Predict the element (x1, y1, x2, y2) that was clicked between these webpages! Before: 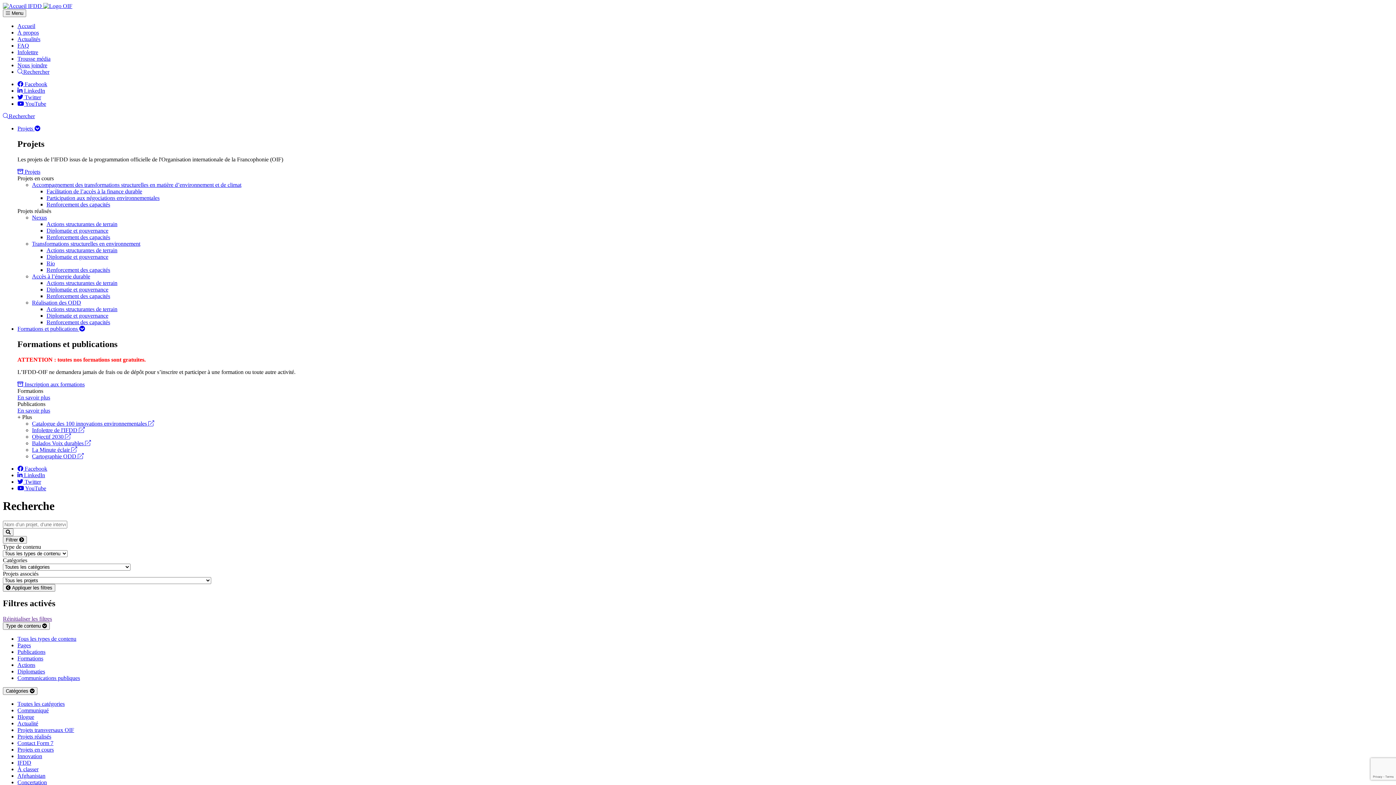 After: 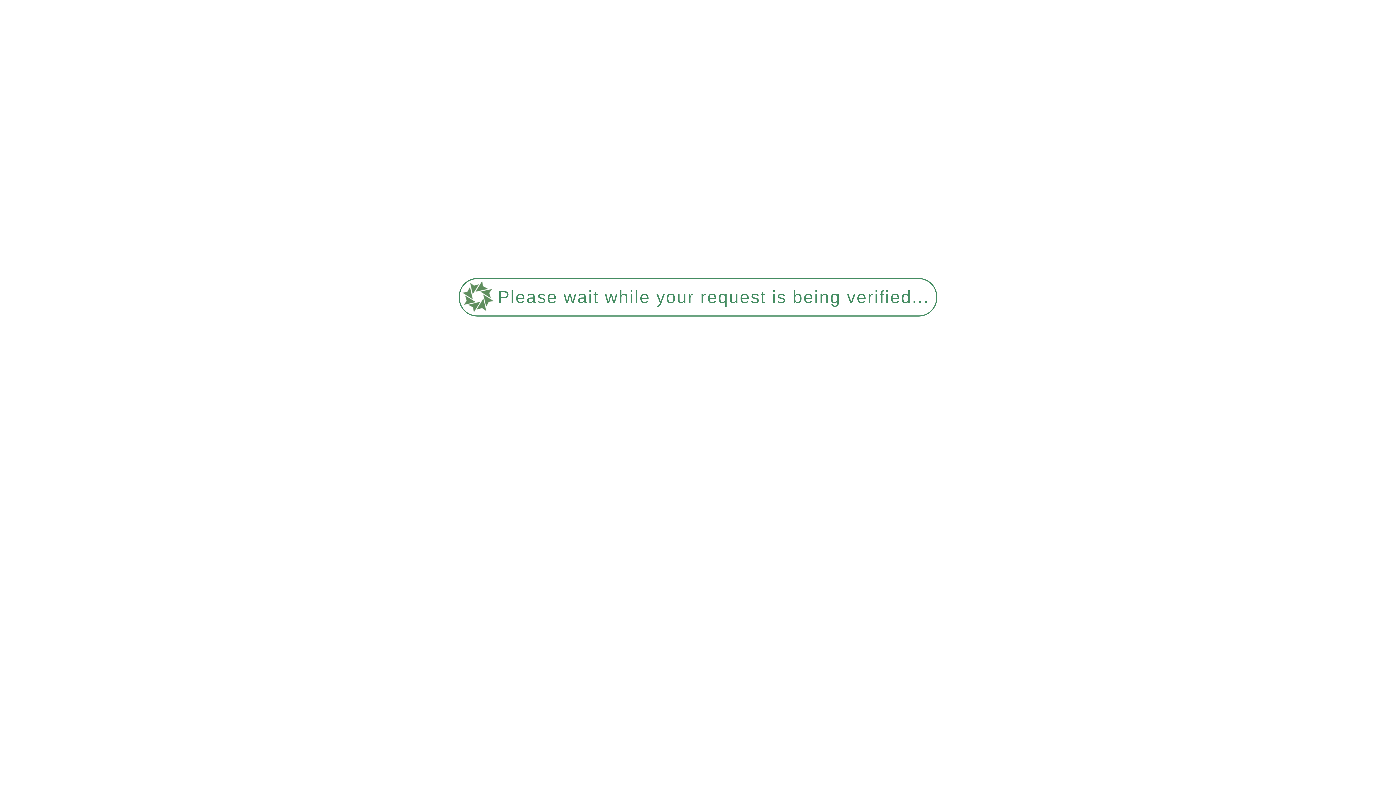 Action: label: Actions structurantes de terrain bbox: (46, 279, 117, 286)